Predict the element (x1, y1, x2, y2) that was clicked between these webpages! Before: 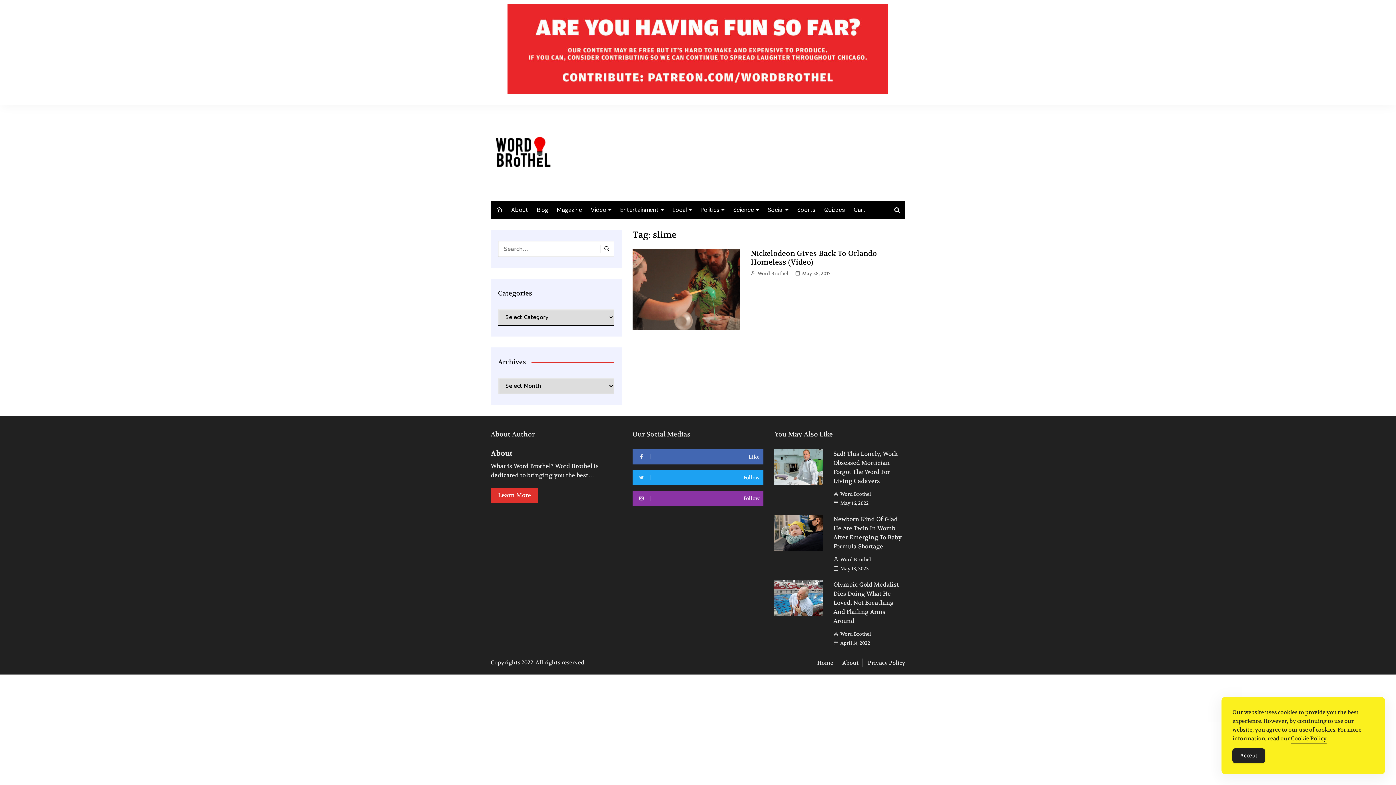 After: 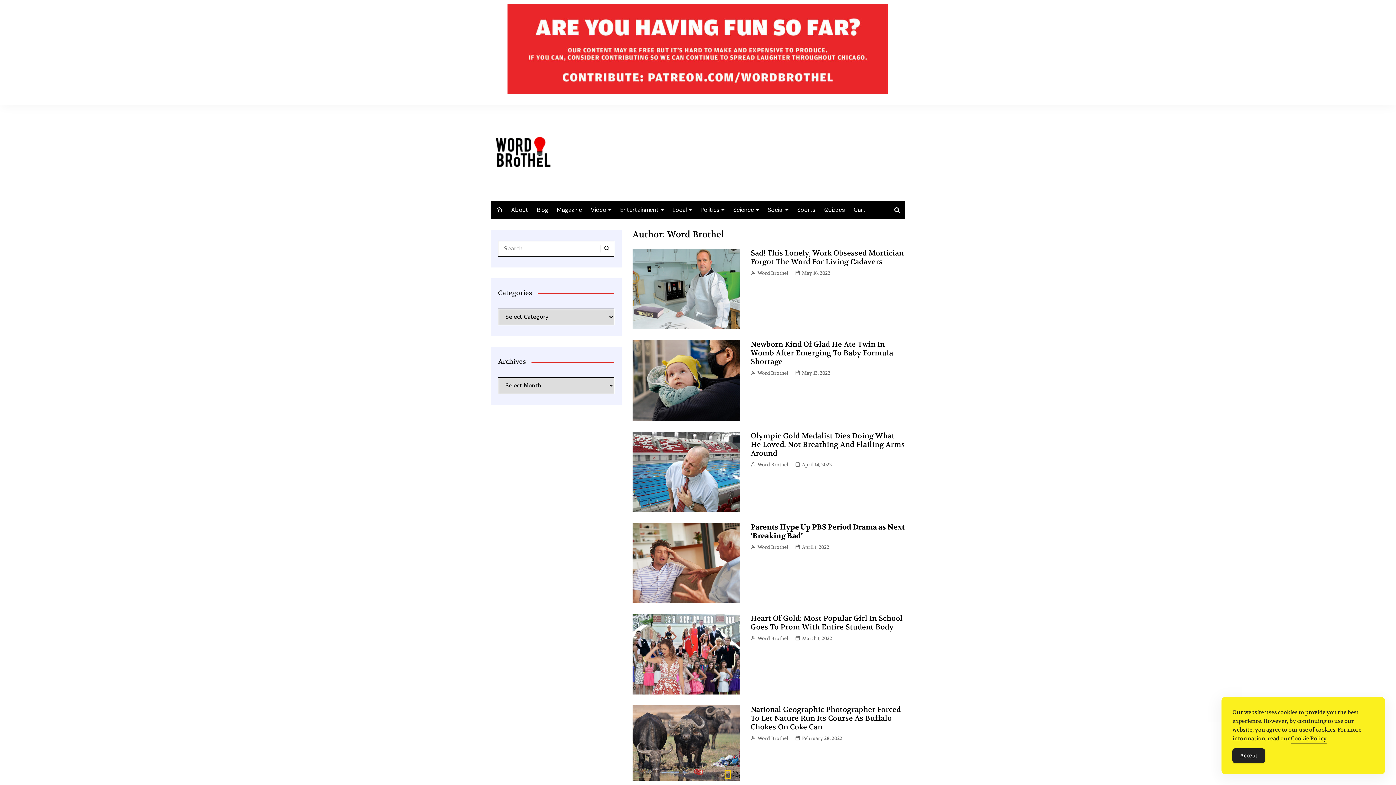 Action: label: Word Brothel bbox: (750, 269, 788, 277)